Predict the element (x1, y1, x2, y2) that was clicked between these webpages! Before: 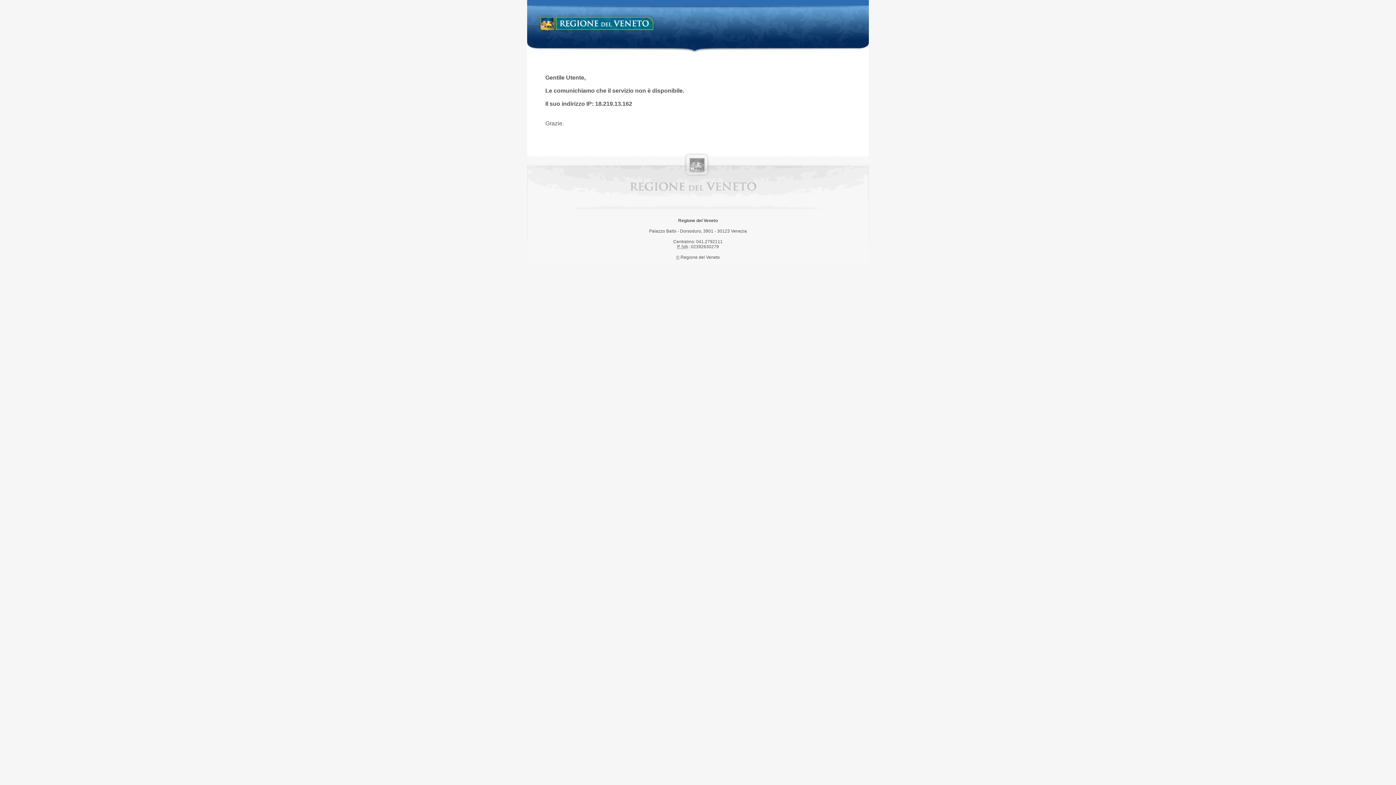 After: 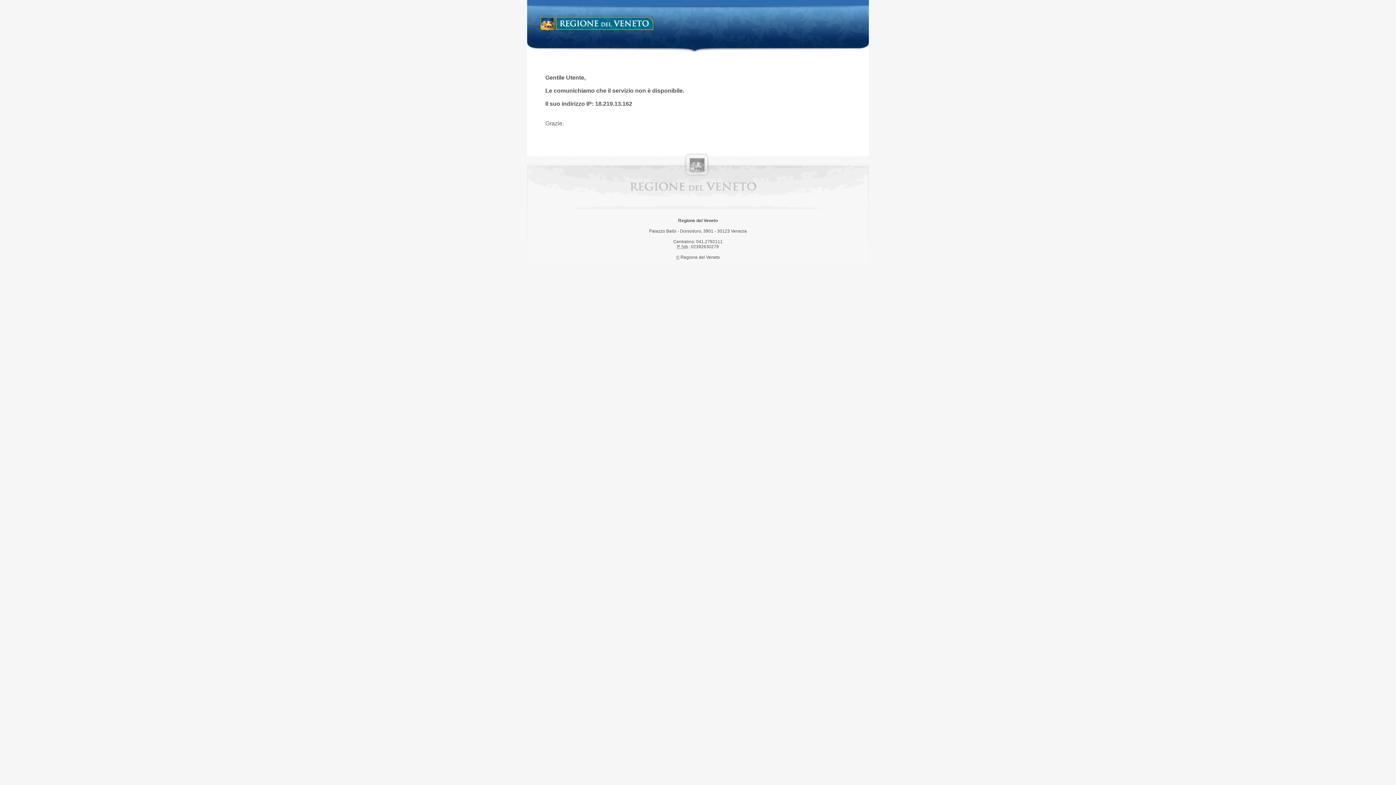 Action: label: Regione del Veneto bbox: (538, 14, 658, 34)